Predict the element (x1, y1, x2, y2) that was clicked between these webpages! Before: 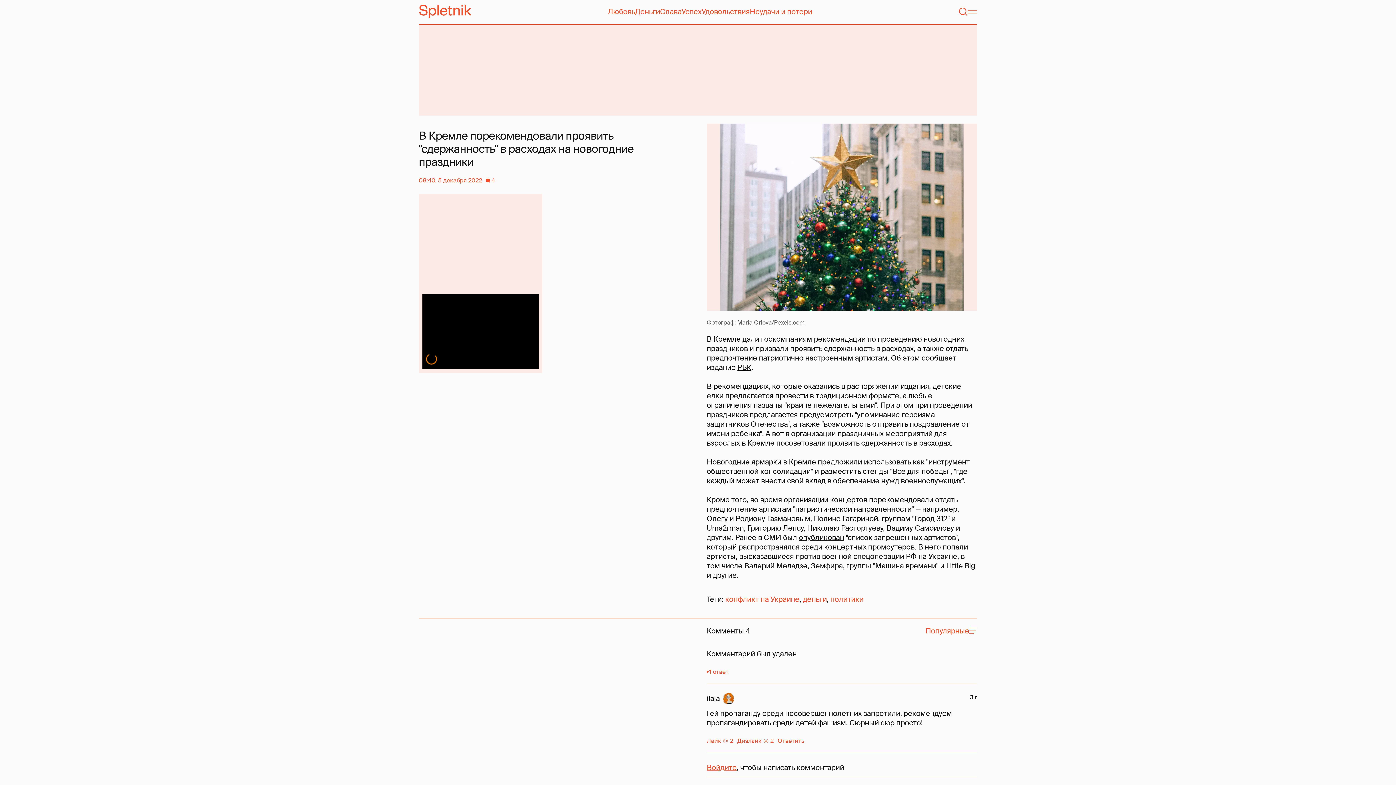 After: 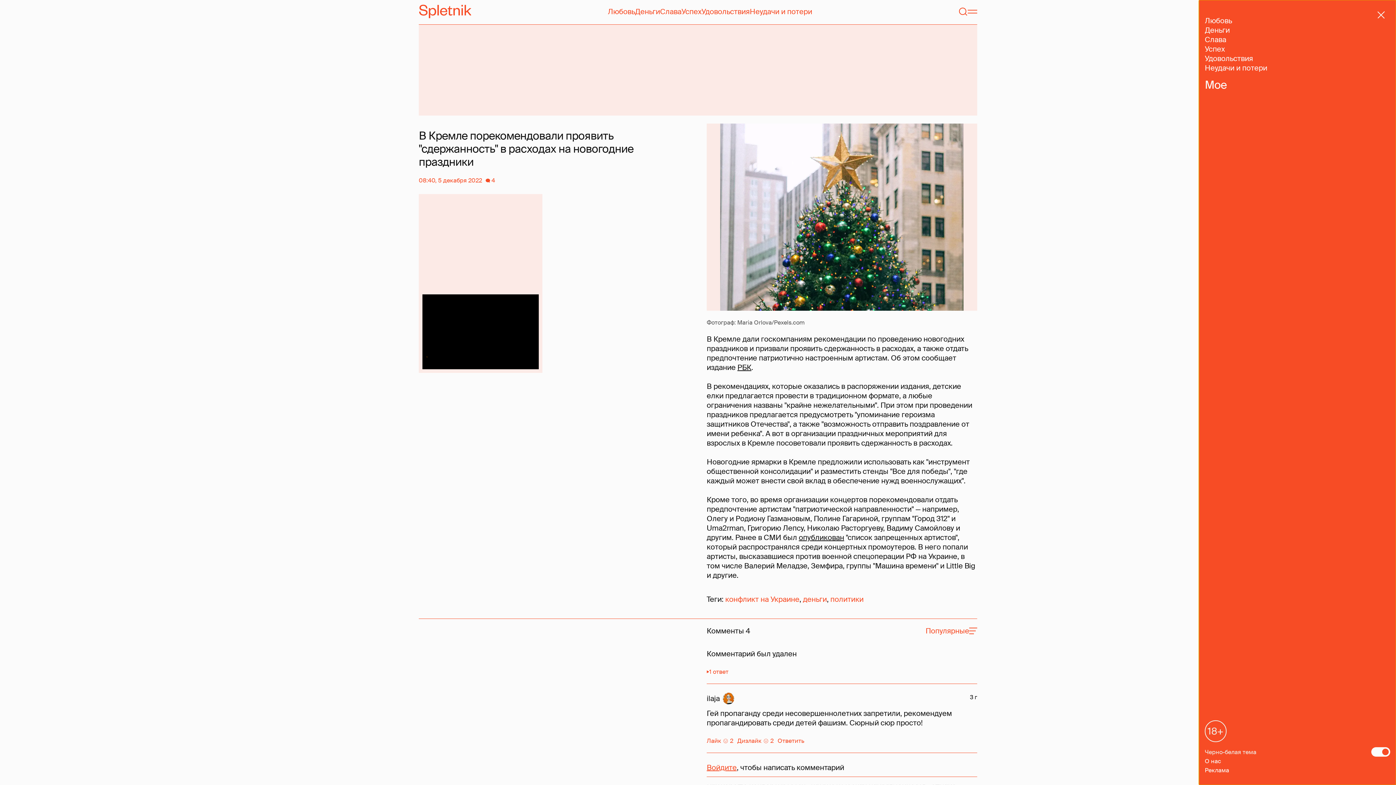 Action: bbox: (967, 6, 977, 16) label: Меню